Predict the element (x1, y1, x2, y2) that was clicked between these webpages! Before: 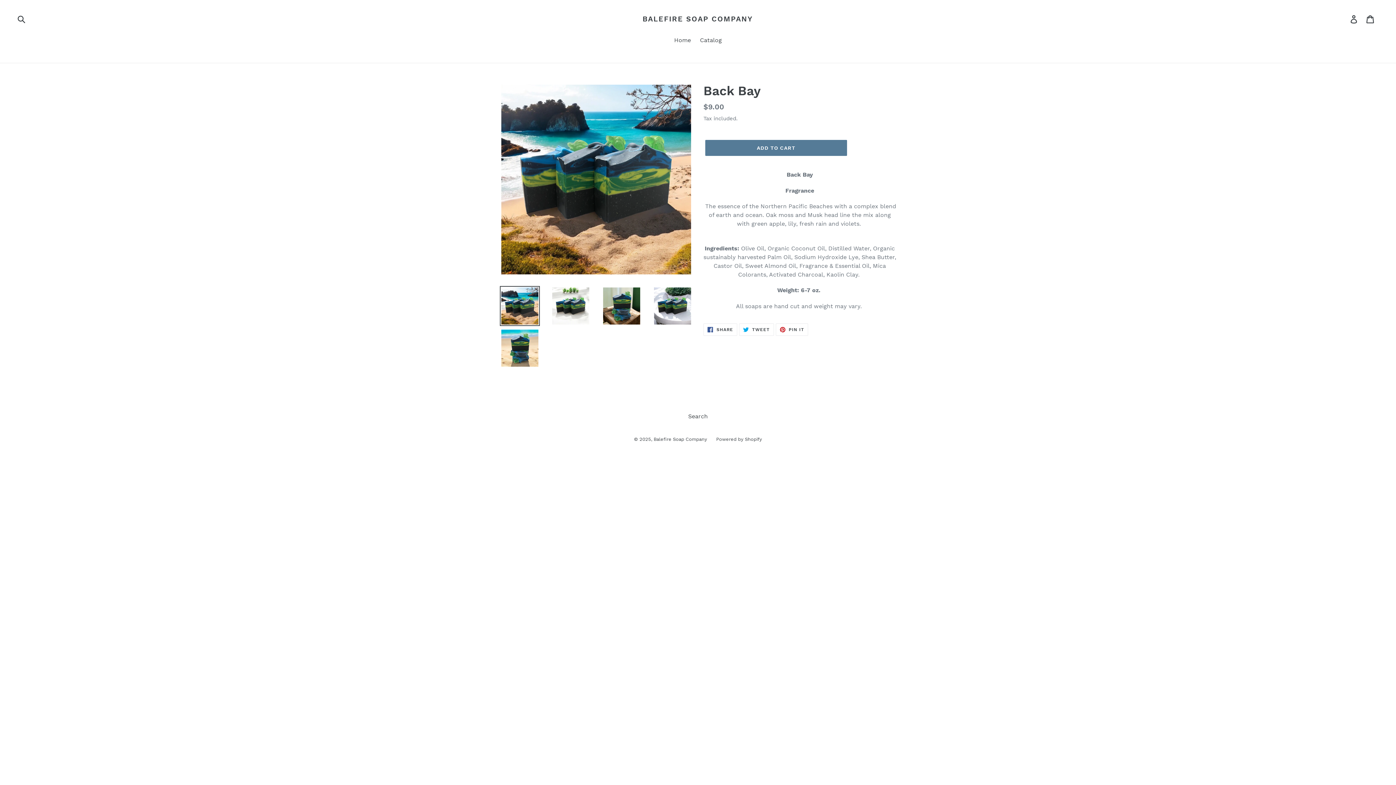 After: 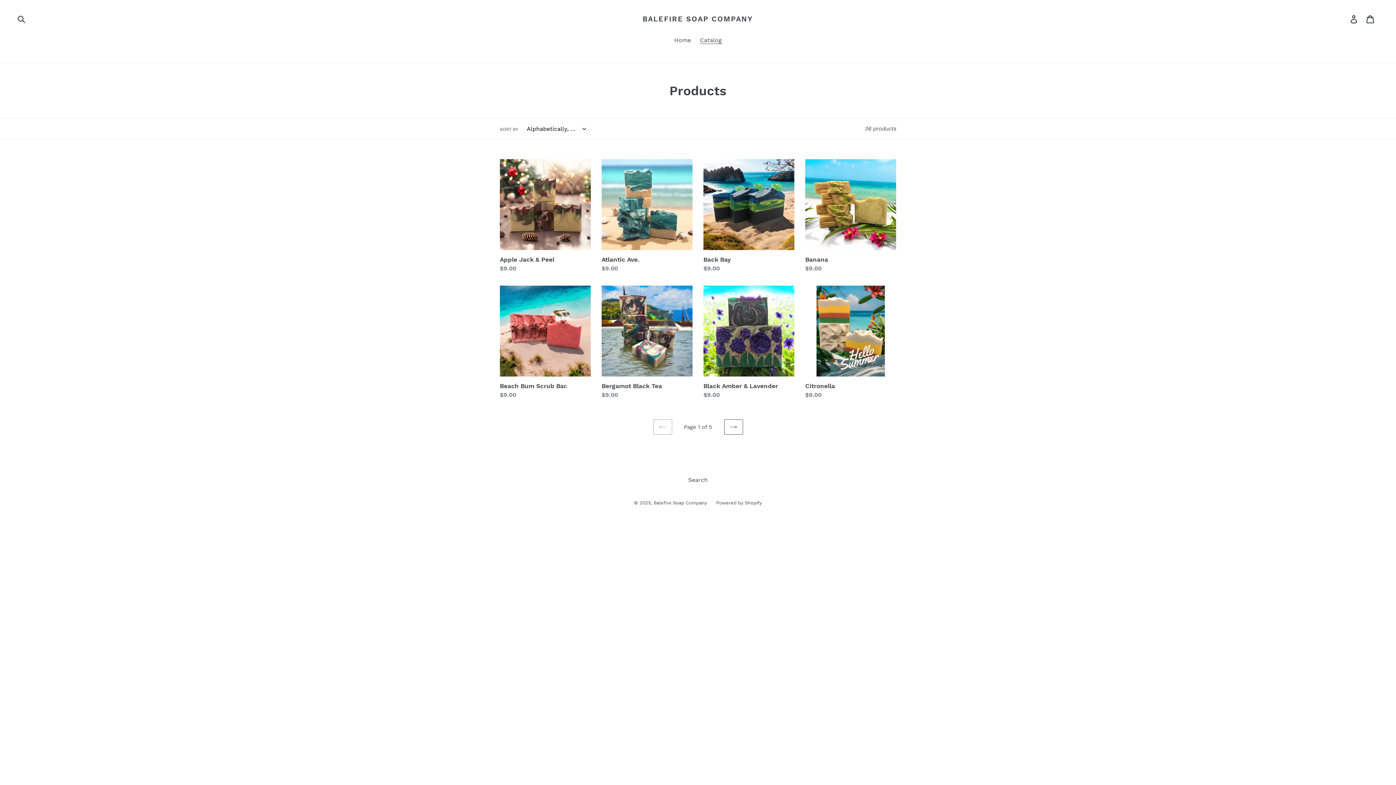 Action: bbox: (696, 36, 725, 45) label: Catalog